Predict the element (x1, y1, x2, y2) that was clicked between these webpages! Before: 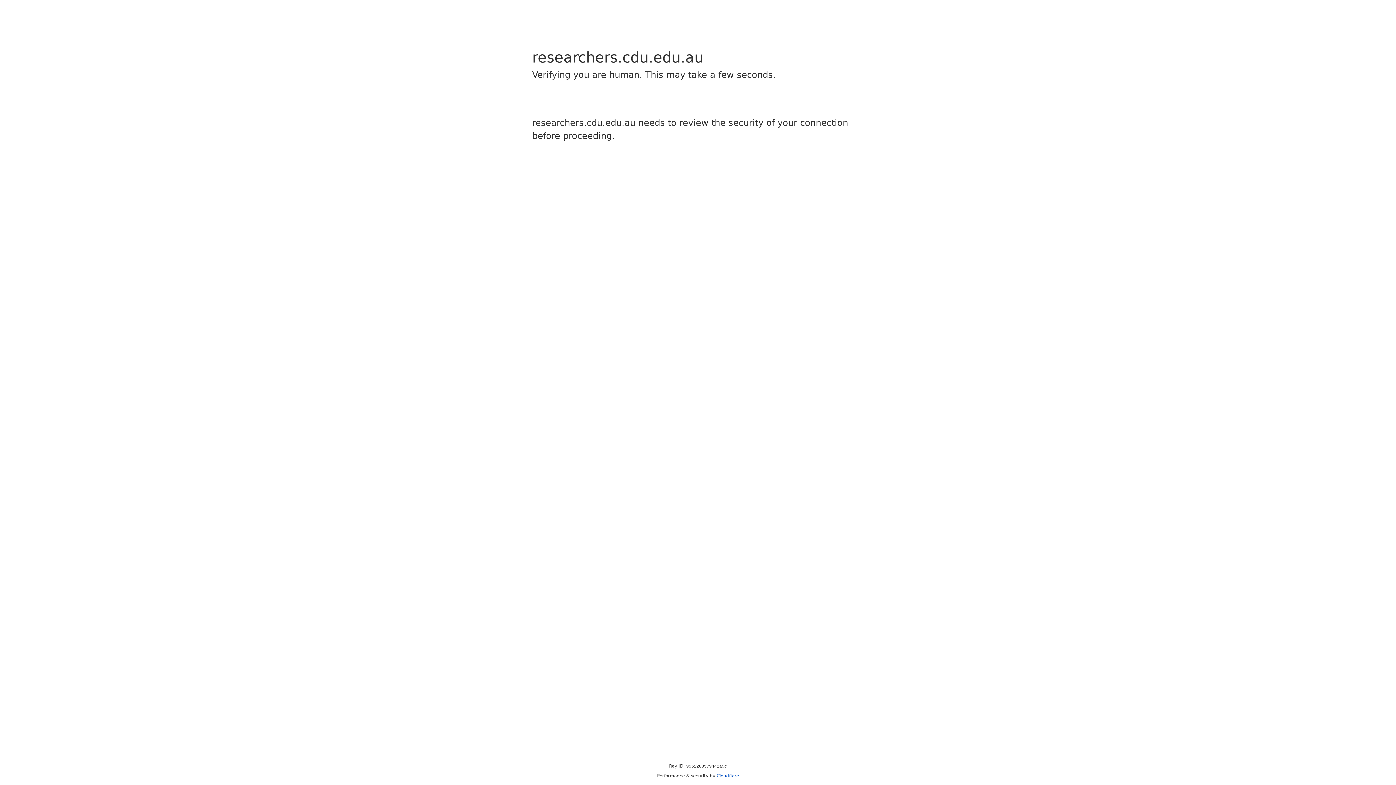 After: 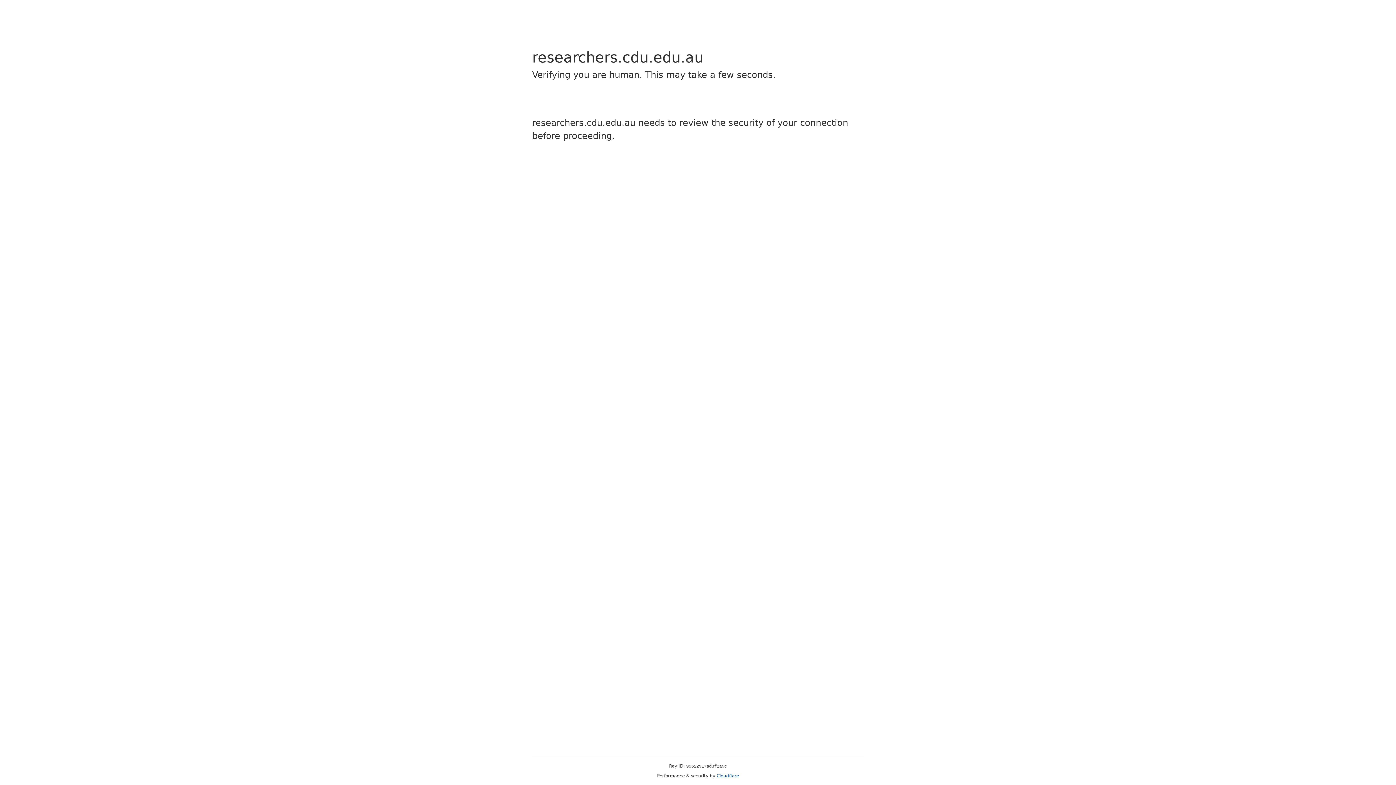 Action: bbox: (716, 773, 739, 778) label: Cloudflare